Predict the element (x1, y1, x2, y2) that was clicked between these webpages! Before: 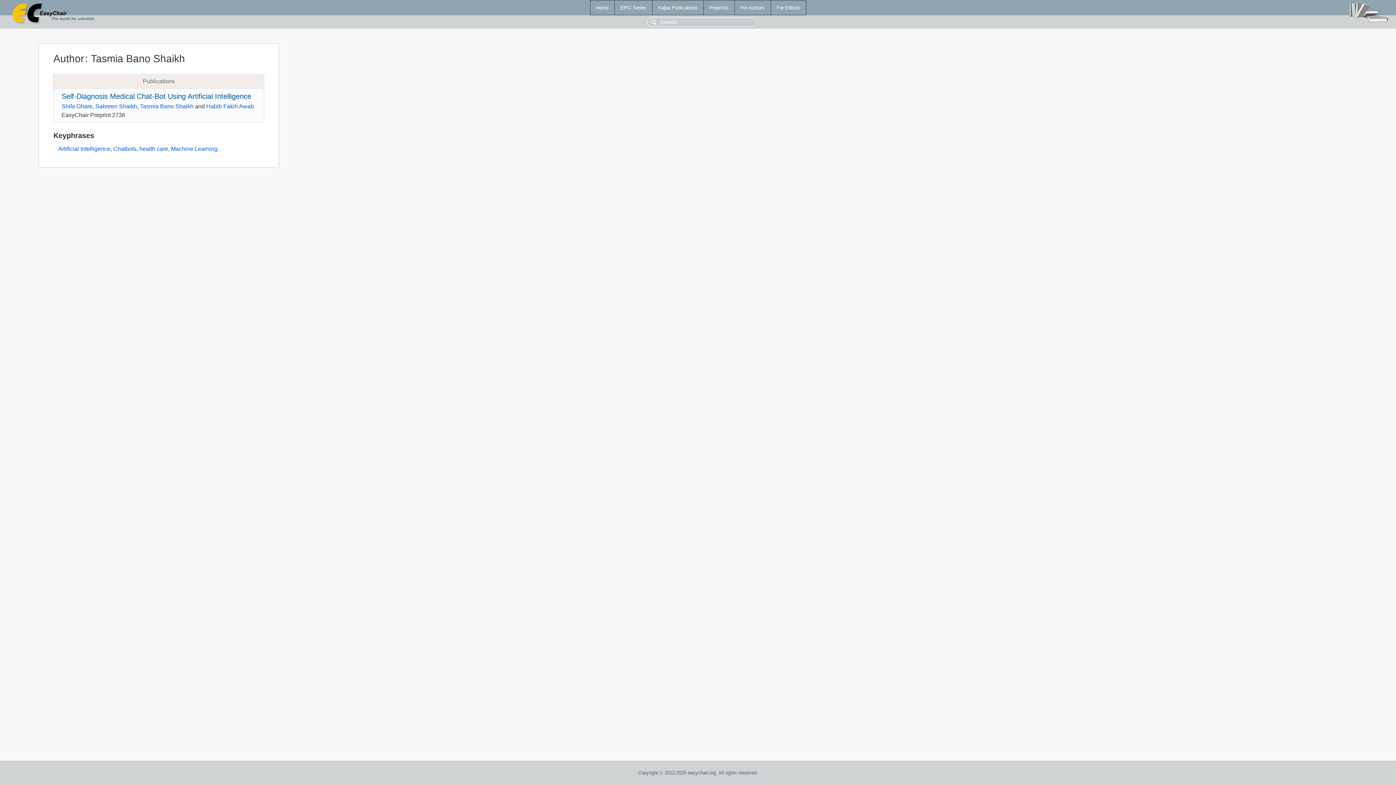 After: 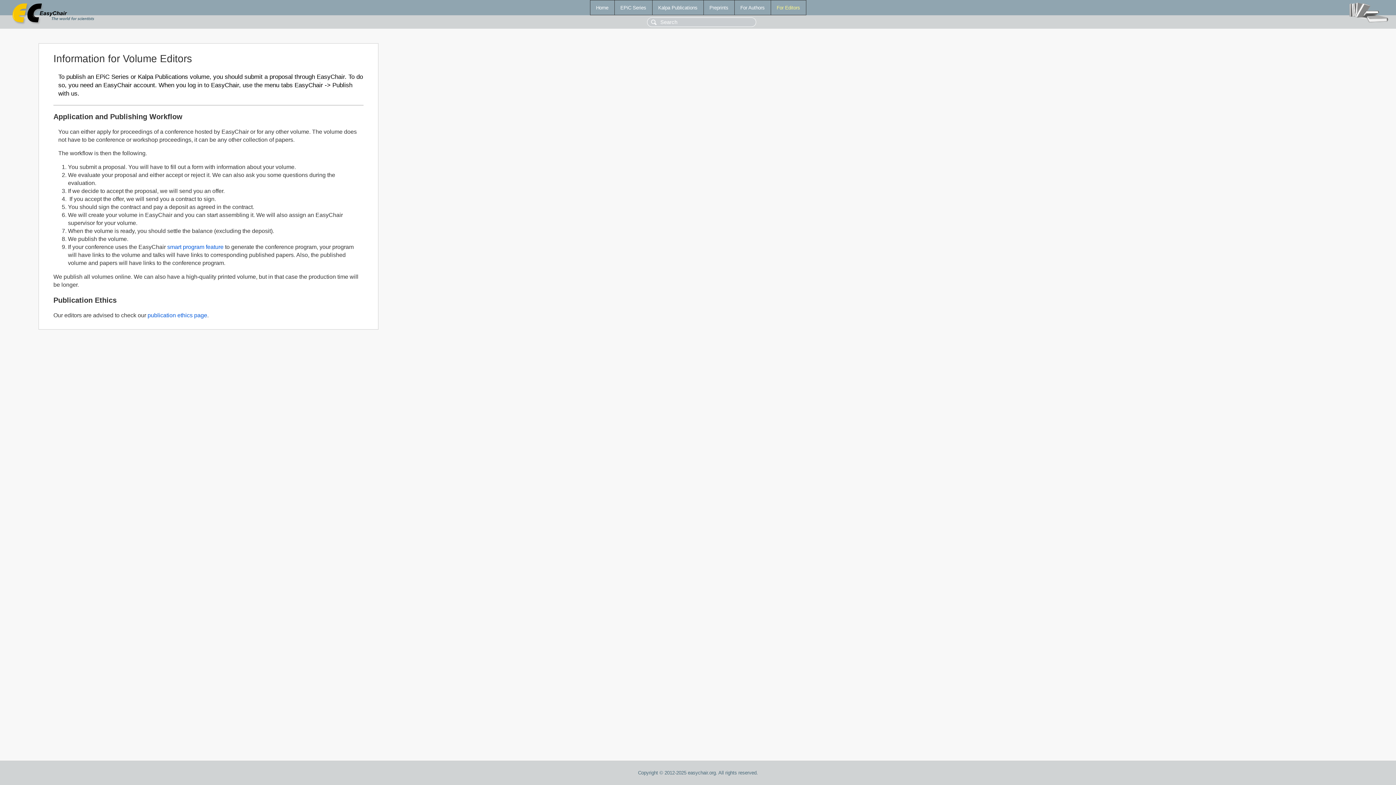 Action: bbox: (771, 0, 806, 14) label: For Editors